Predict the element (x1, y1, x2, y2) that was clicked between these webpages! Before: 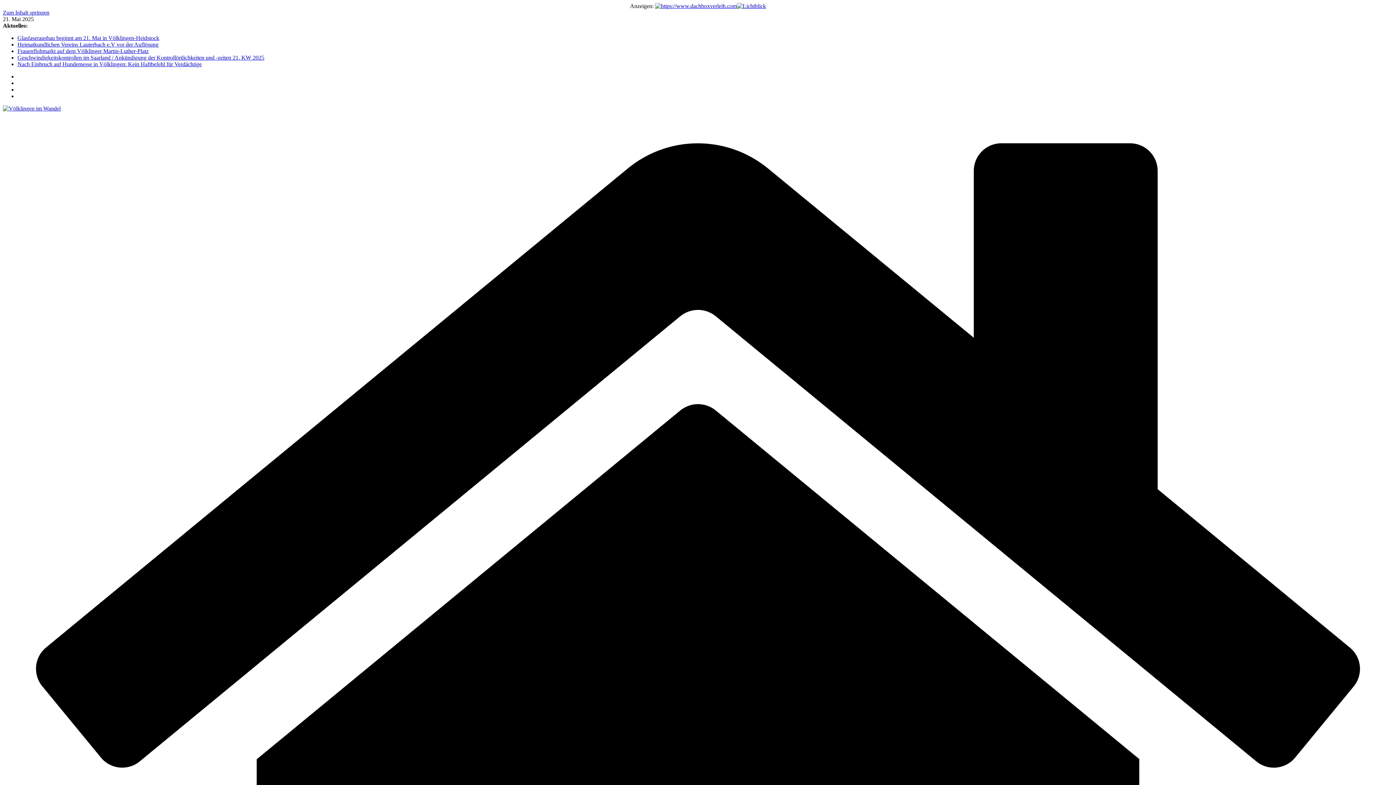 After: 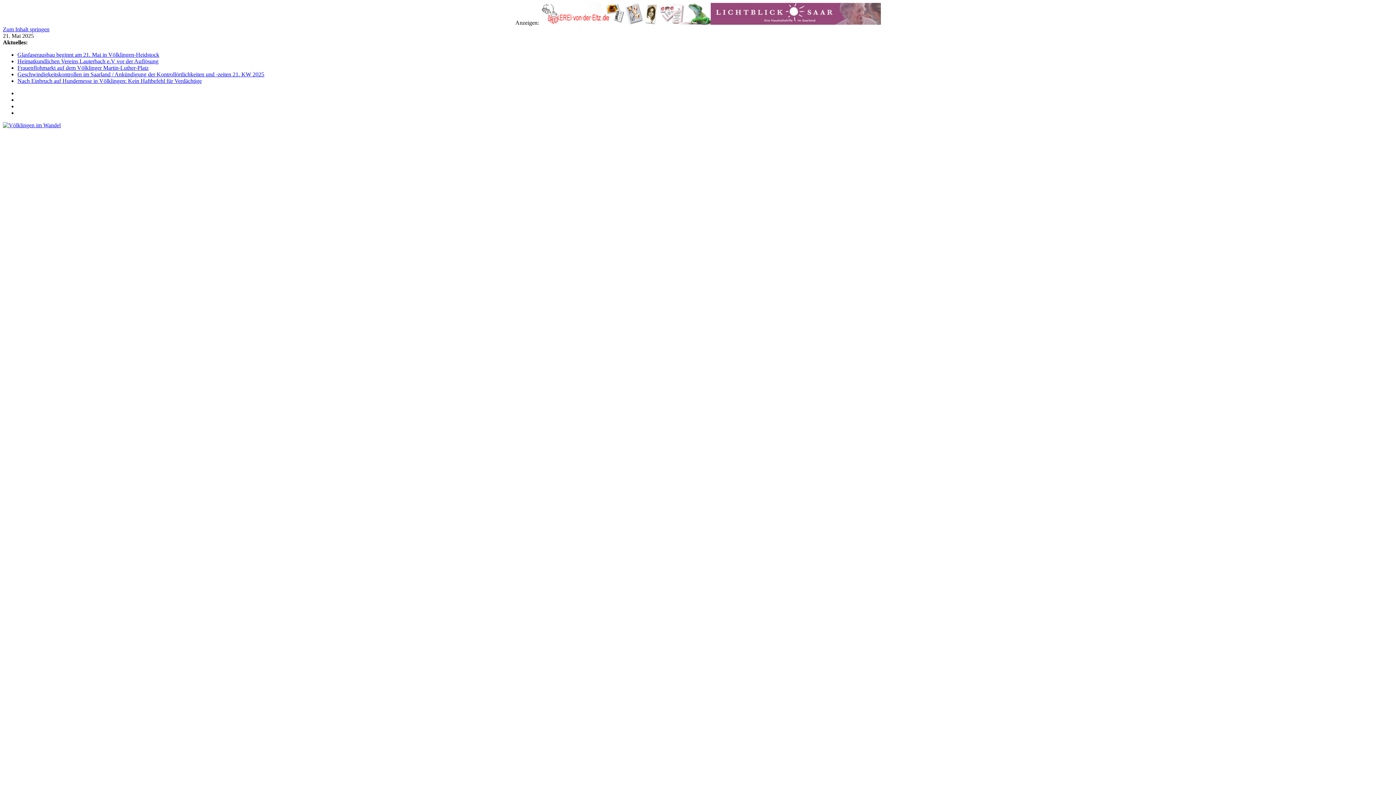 Action: bbox: (17, 48, 148, 54) label: Frauenflohmarkt auf dem Völklinger Martin-Luther-Platz